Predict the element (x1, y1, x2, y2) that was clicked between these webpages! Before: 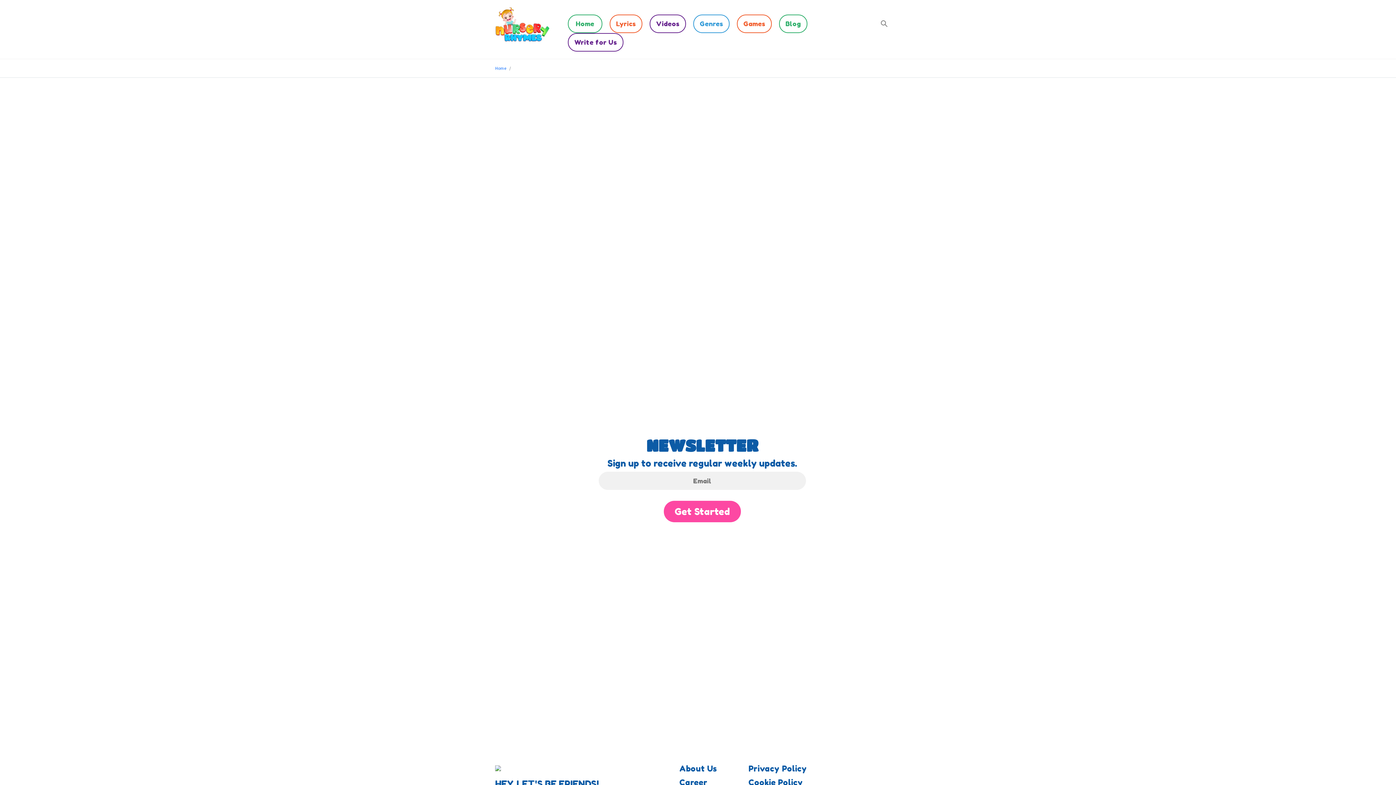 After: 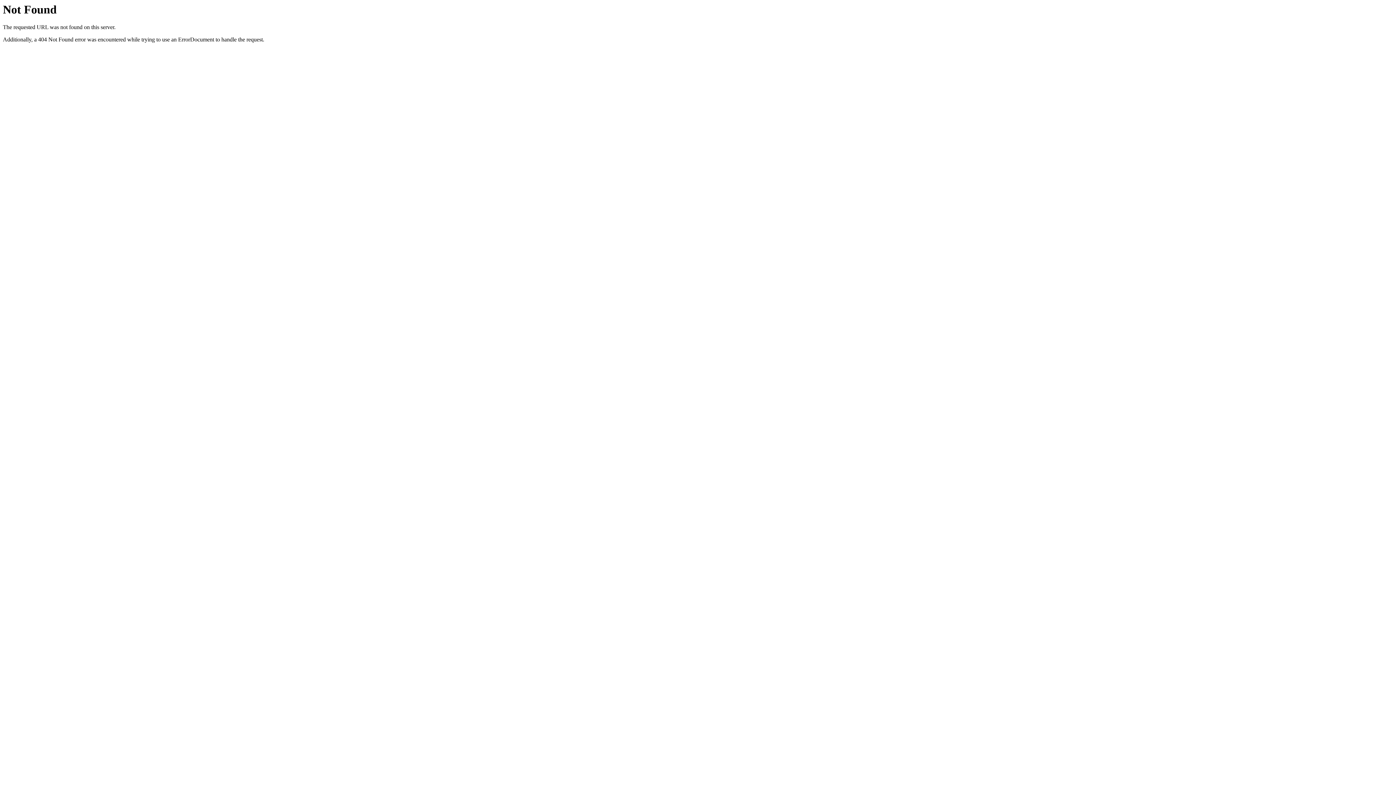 Action: label: Cookie Policy bbox: (748, 778, 803, 787)